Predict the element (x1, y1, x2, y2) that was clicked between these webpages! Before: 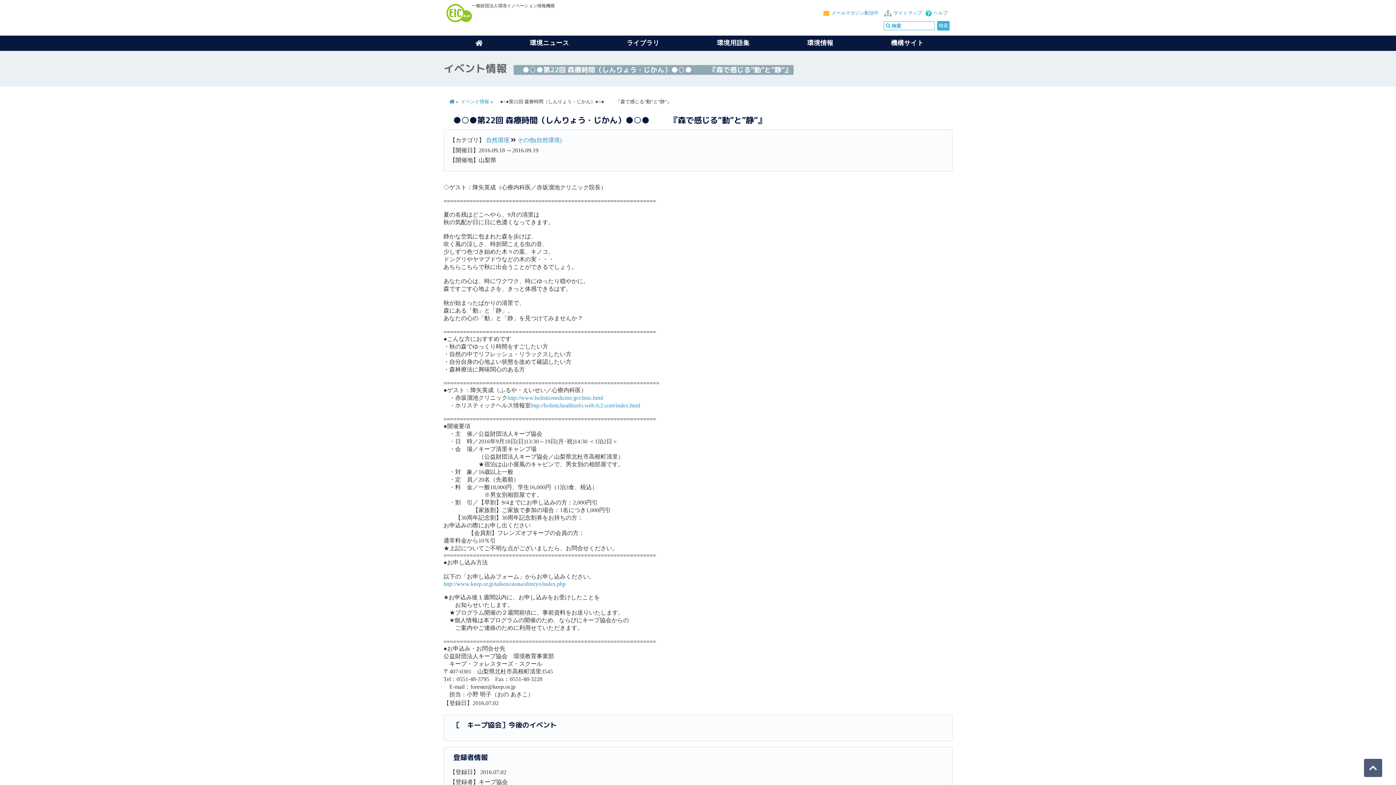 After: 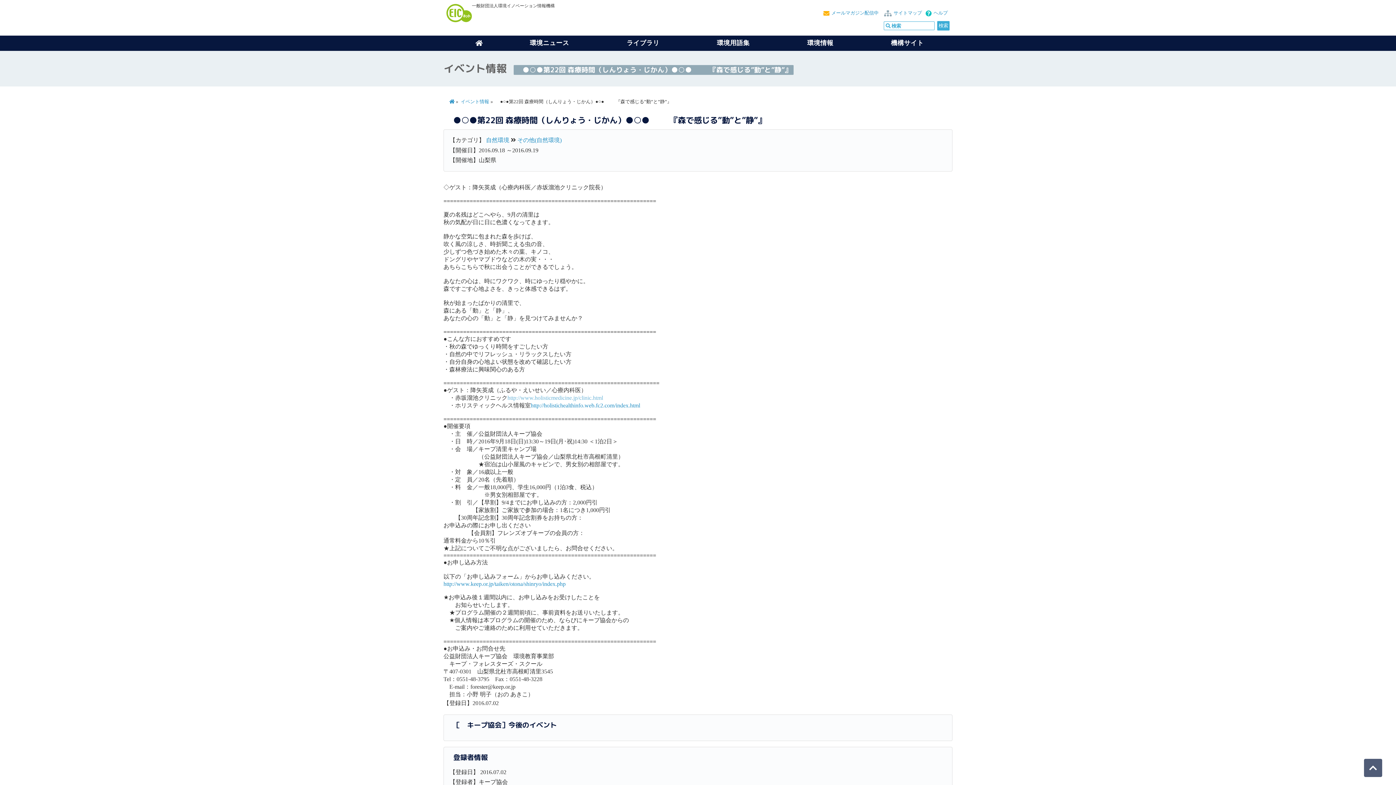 Action: bbox: (507, 395, 603, 401) label: http://www.holisticmedicine.jp/clinic.html